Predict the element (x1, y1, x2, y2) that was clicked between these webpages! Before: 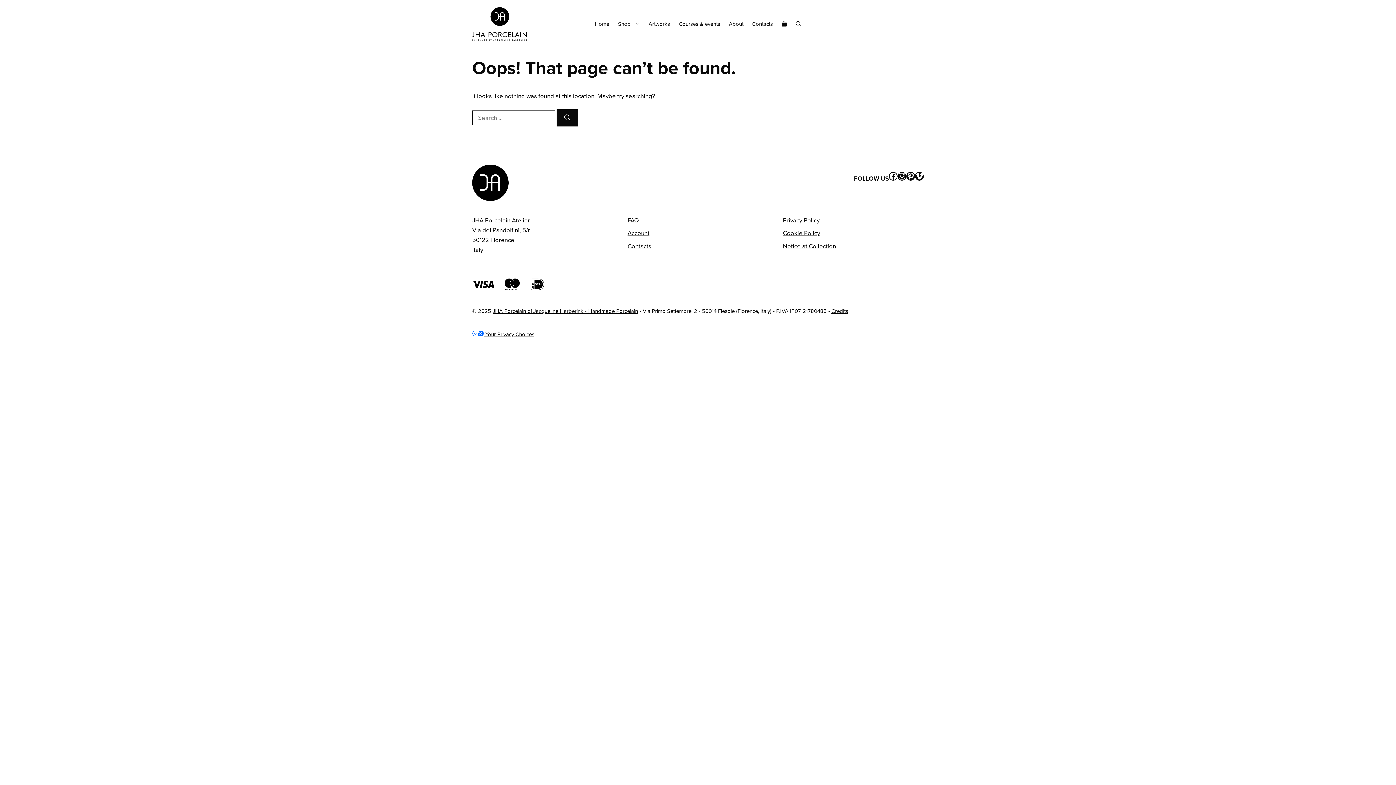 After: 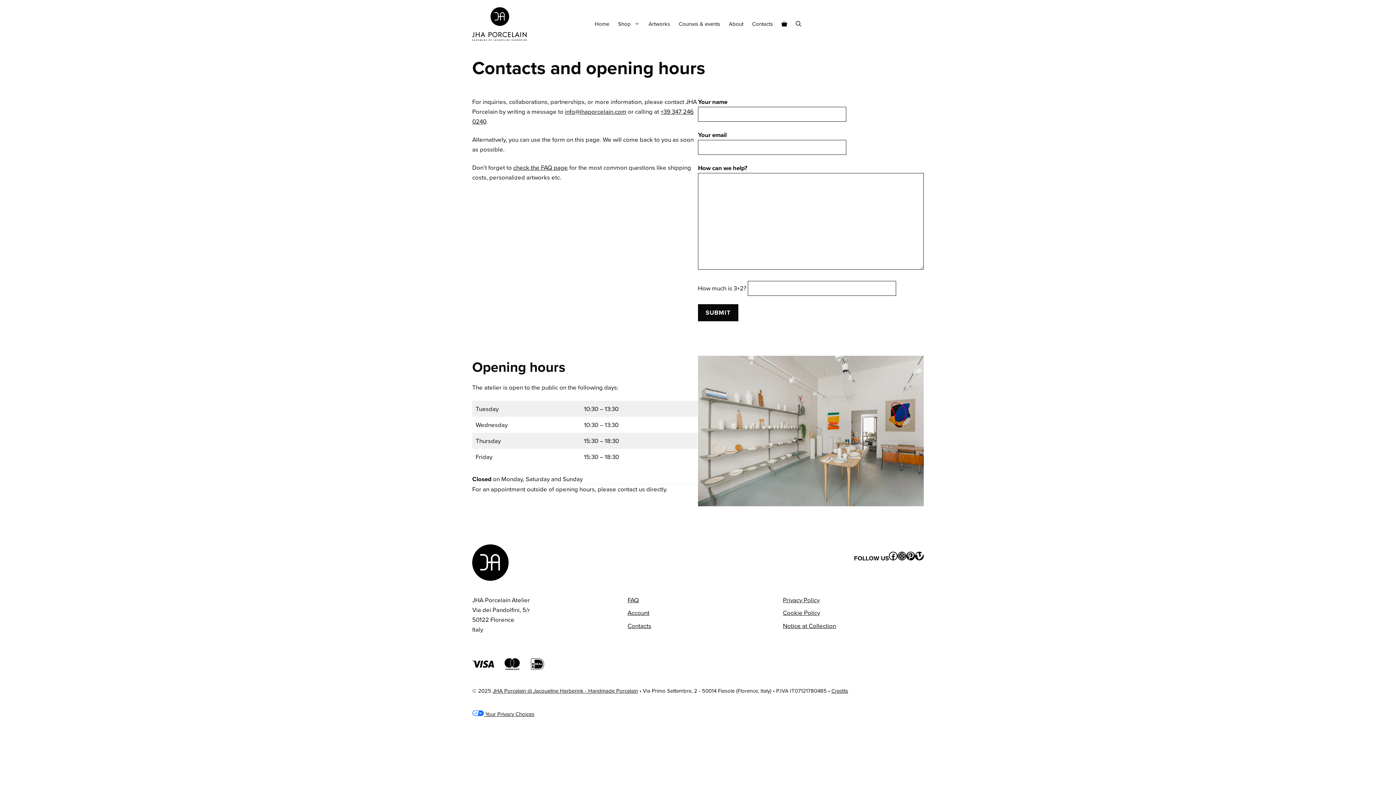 Action: label: Contacts bbox: (748, 16, 777, 31)